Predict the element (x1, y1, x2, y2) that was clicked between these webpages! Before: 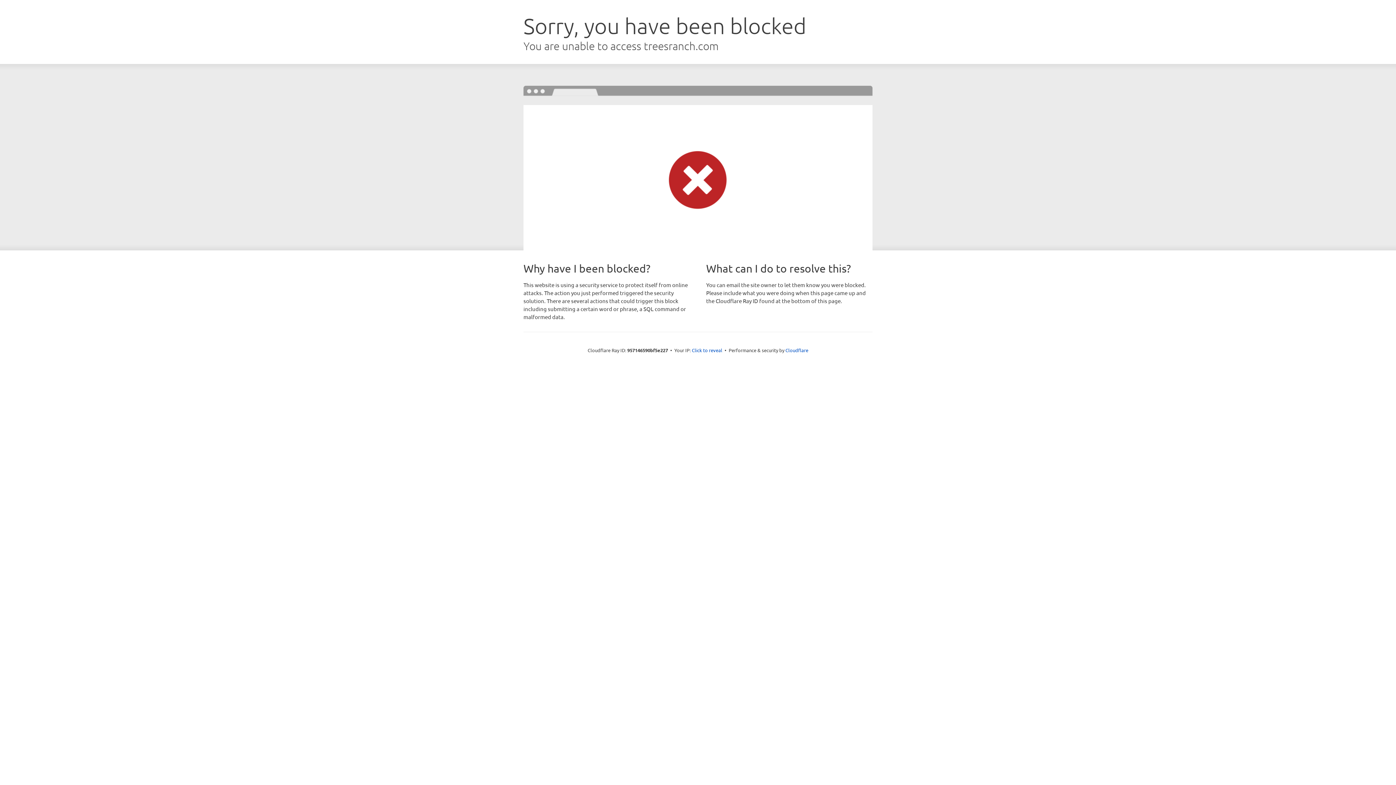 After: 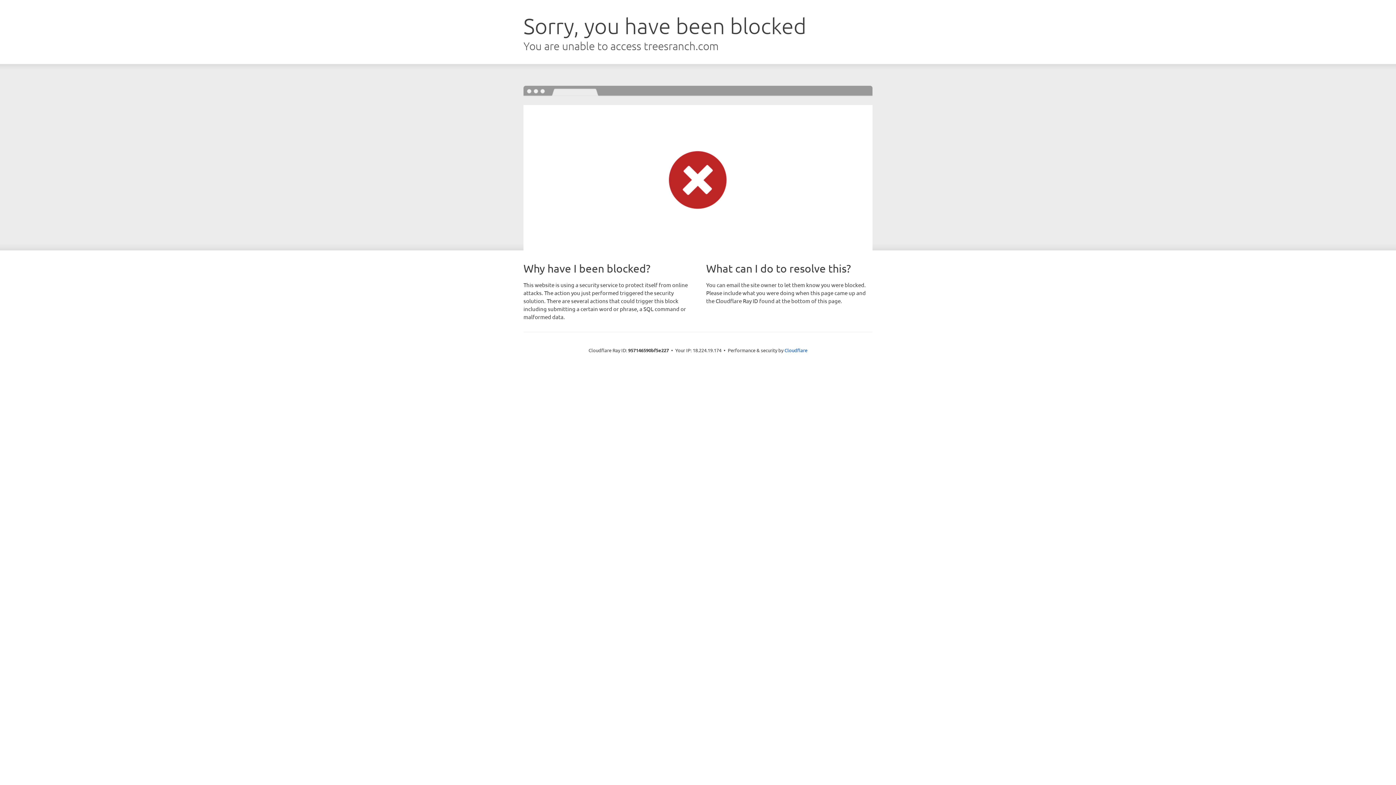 Action: bbox: (692, 346, 722, 353) label: Click to reveal